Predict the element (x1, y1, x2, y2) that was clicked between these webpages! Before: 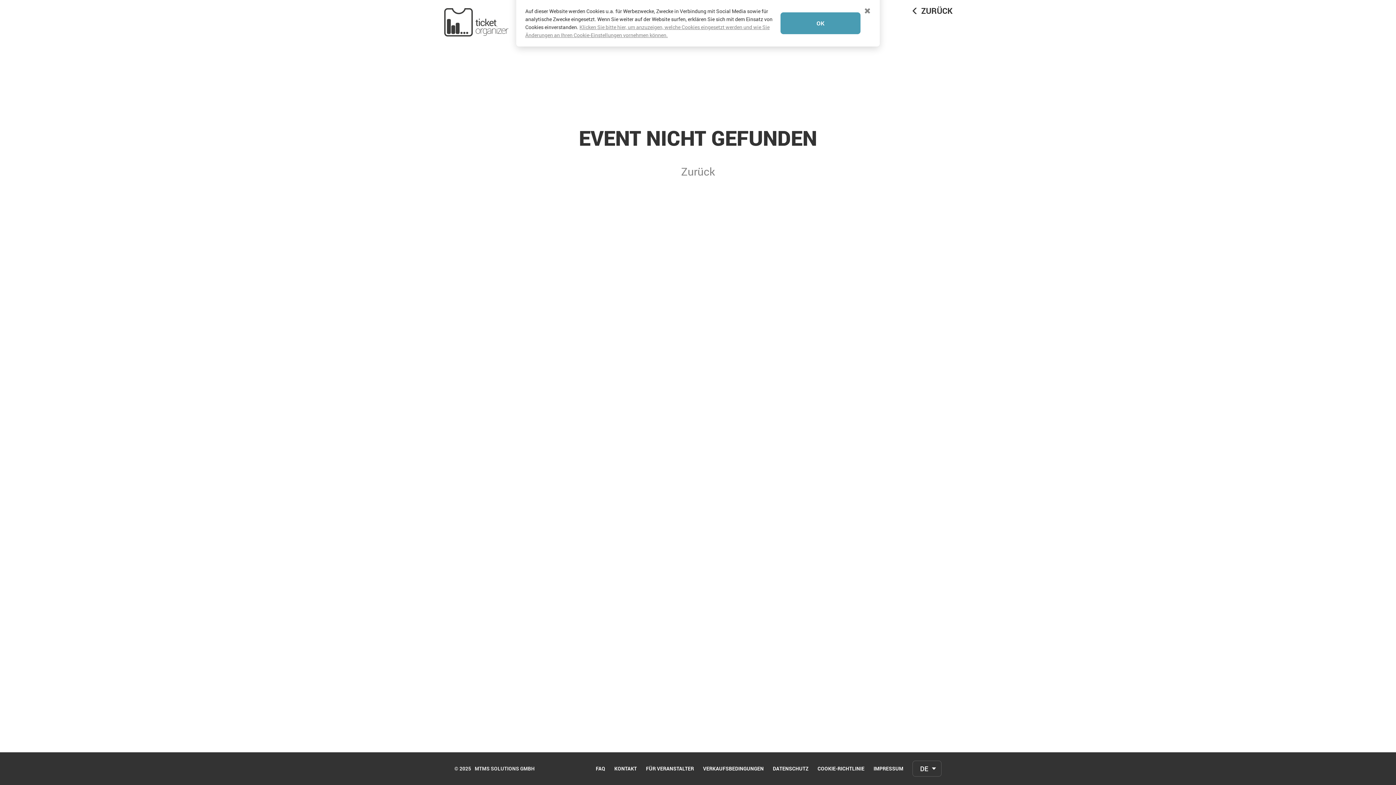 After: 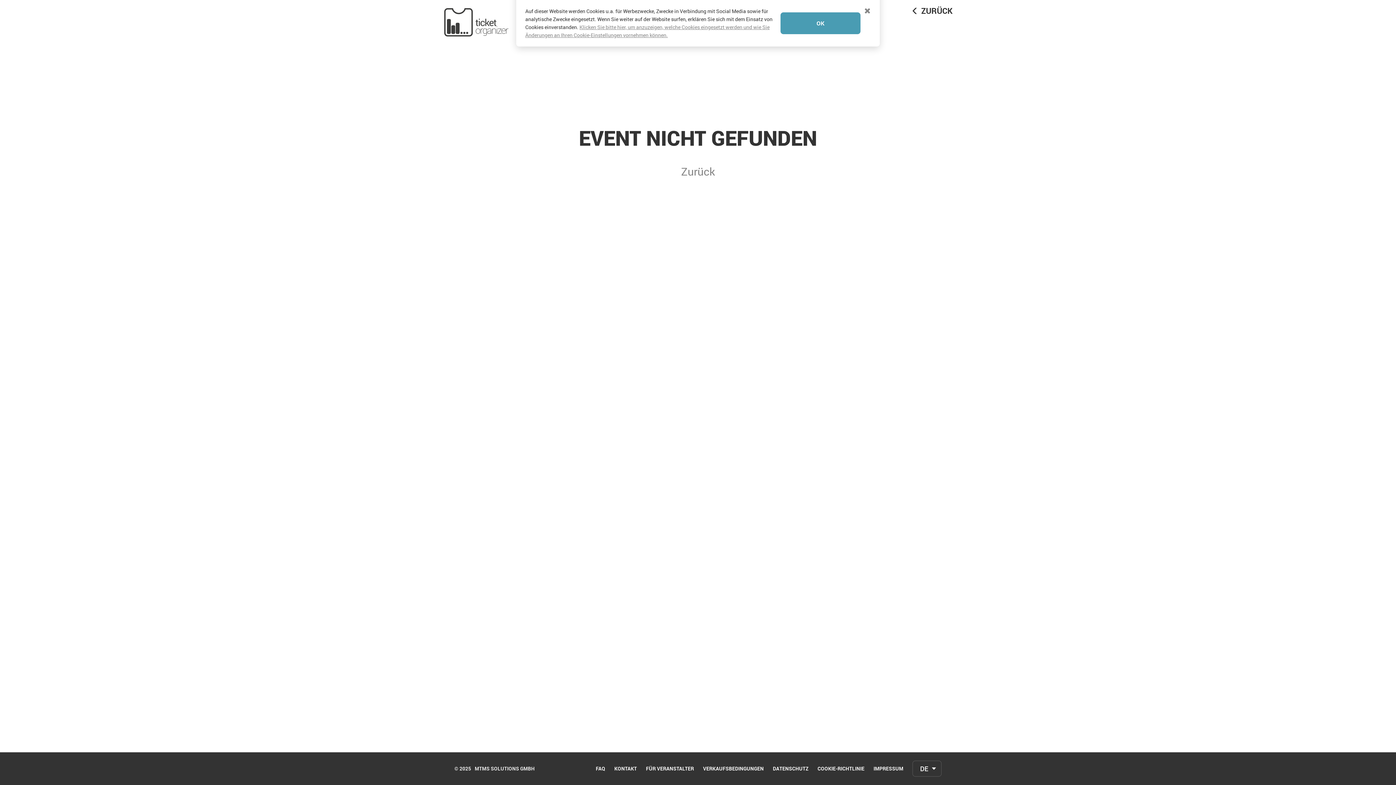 Action: label: COOKIE-RICHTLINIE bbox: (808, 766, 864, 771)